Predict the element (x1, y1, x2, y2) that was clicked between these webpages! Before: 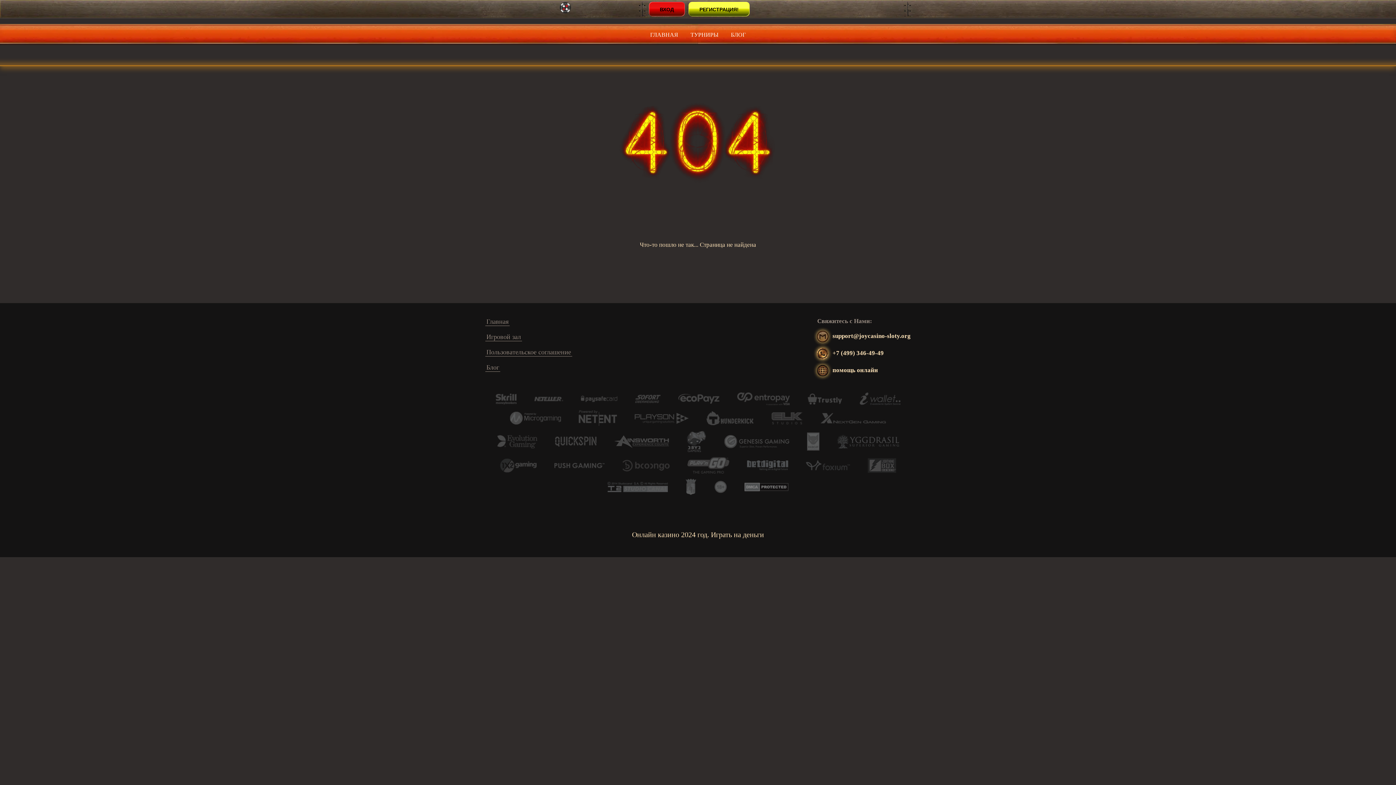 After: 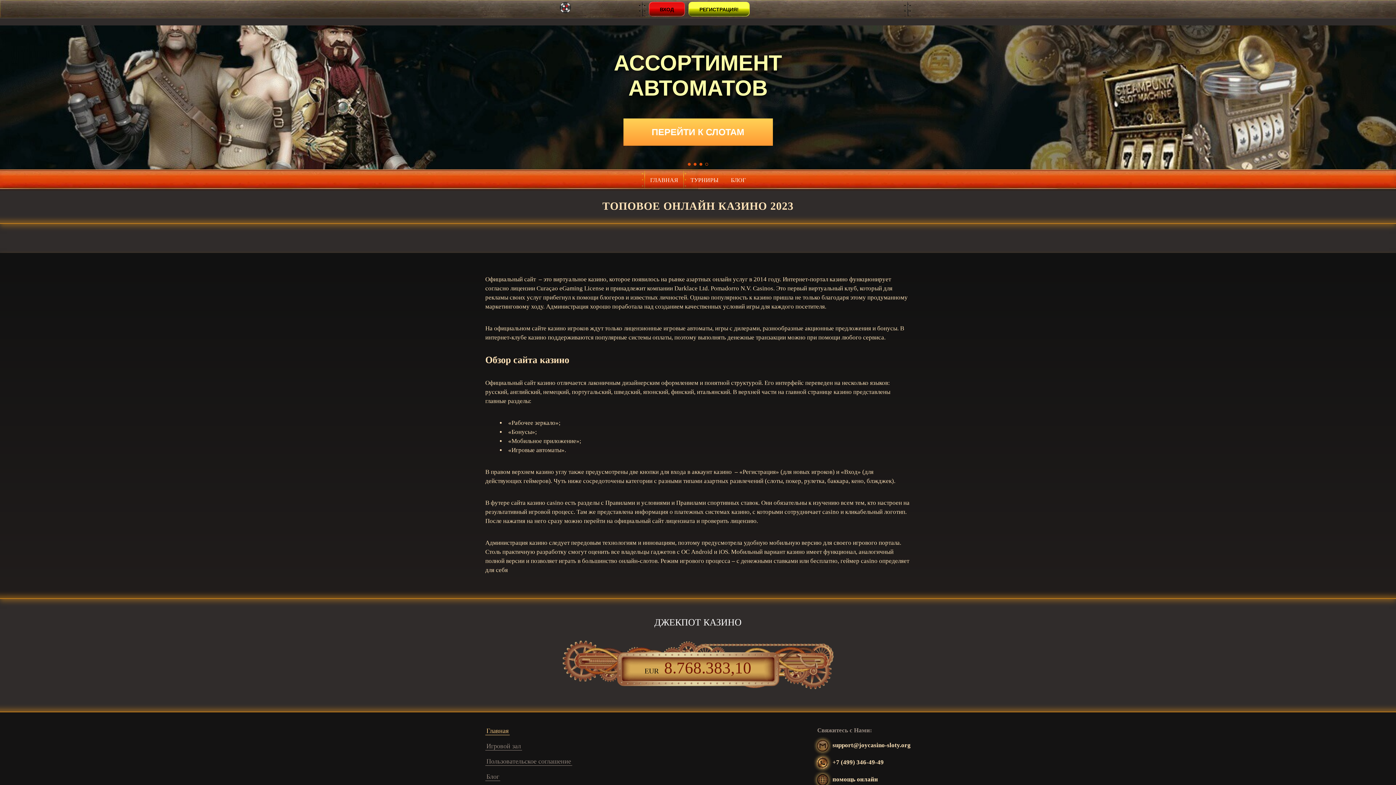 Action: bbox: (485, 333, 522, 341) label: Игровой зал